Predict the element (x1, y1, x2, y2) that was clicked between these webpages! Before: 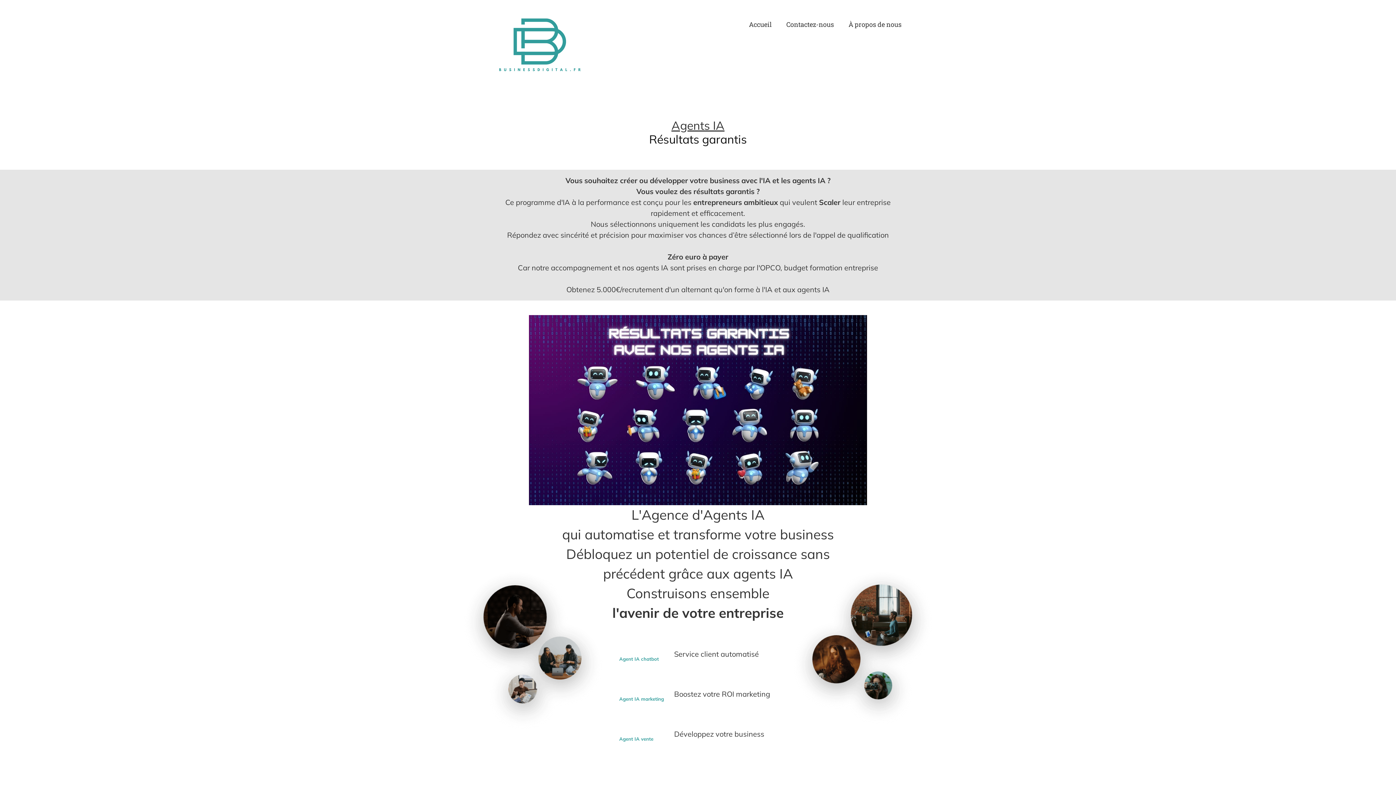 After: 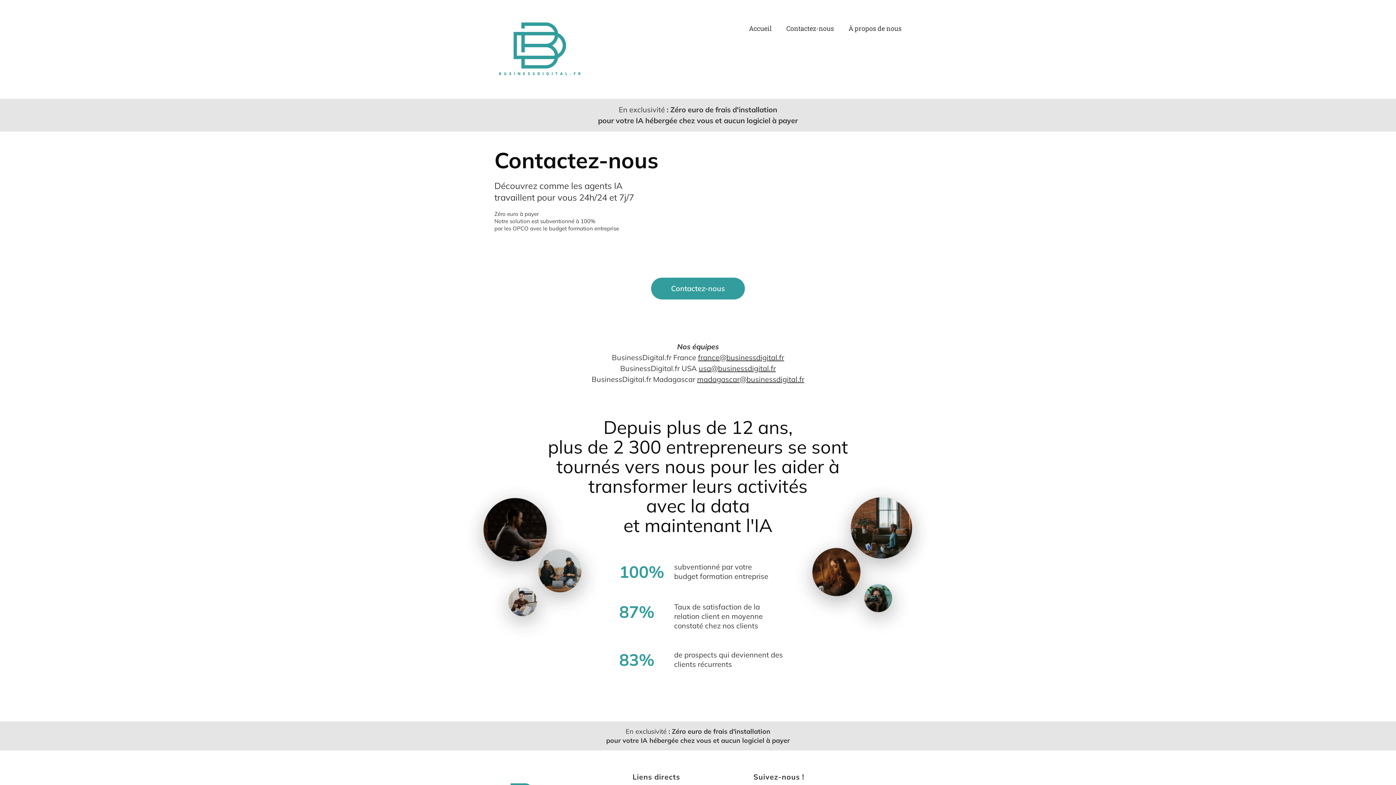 Action: label: Contactez-nous bbox: (786, 20, 834, 28)